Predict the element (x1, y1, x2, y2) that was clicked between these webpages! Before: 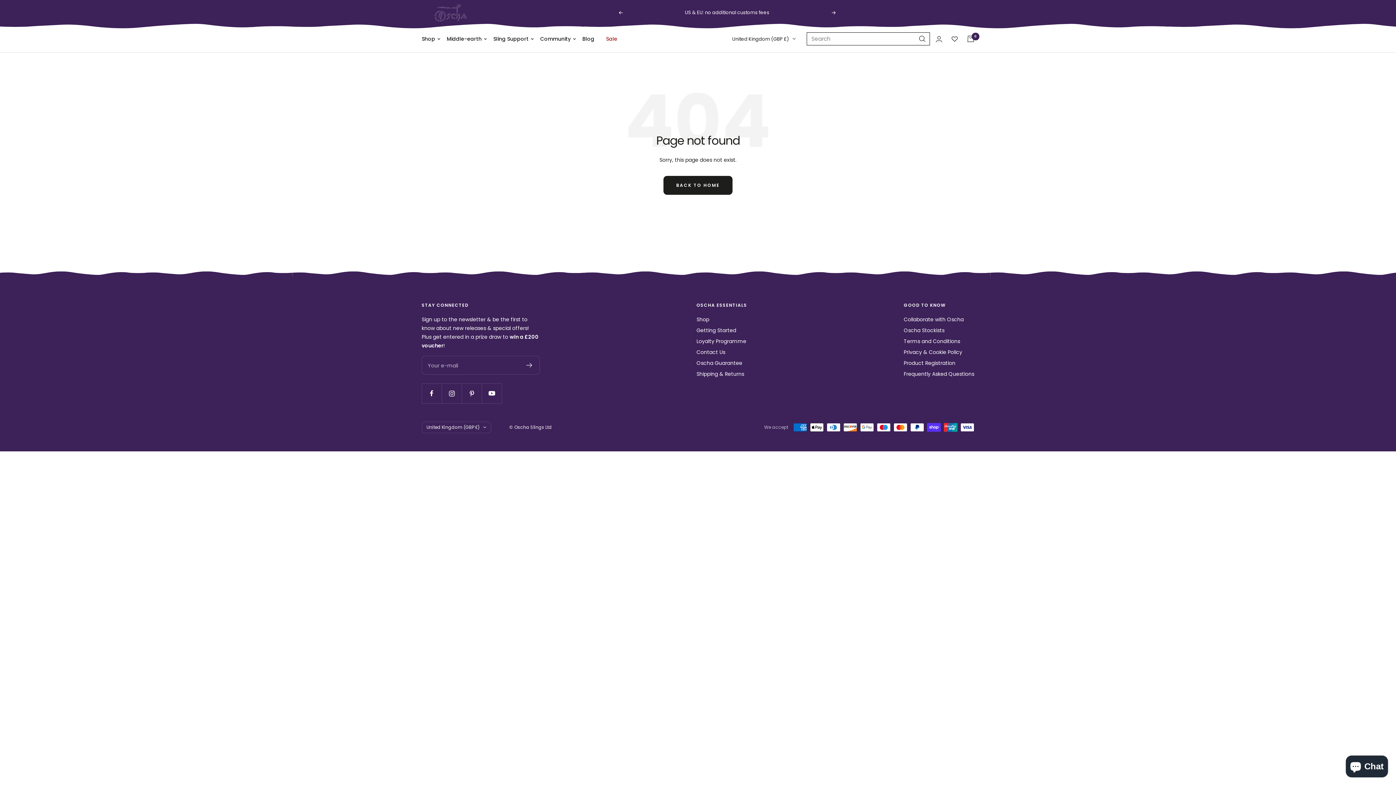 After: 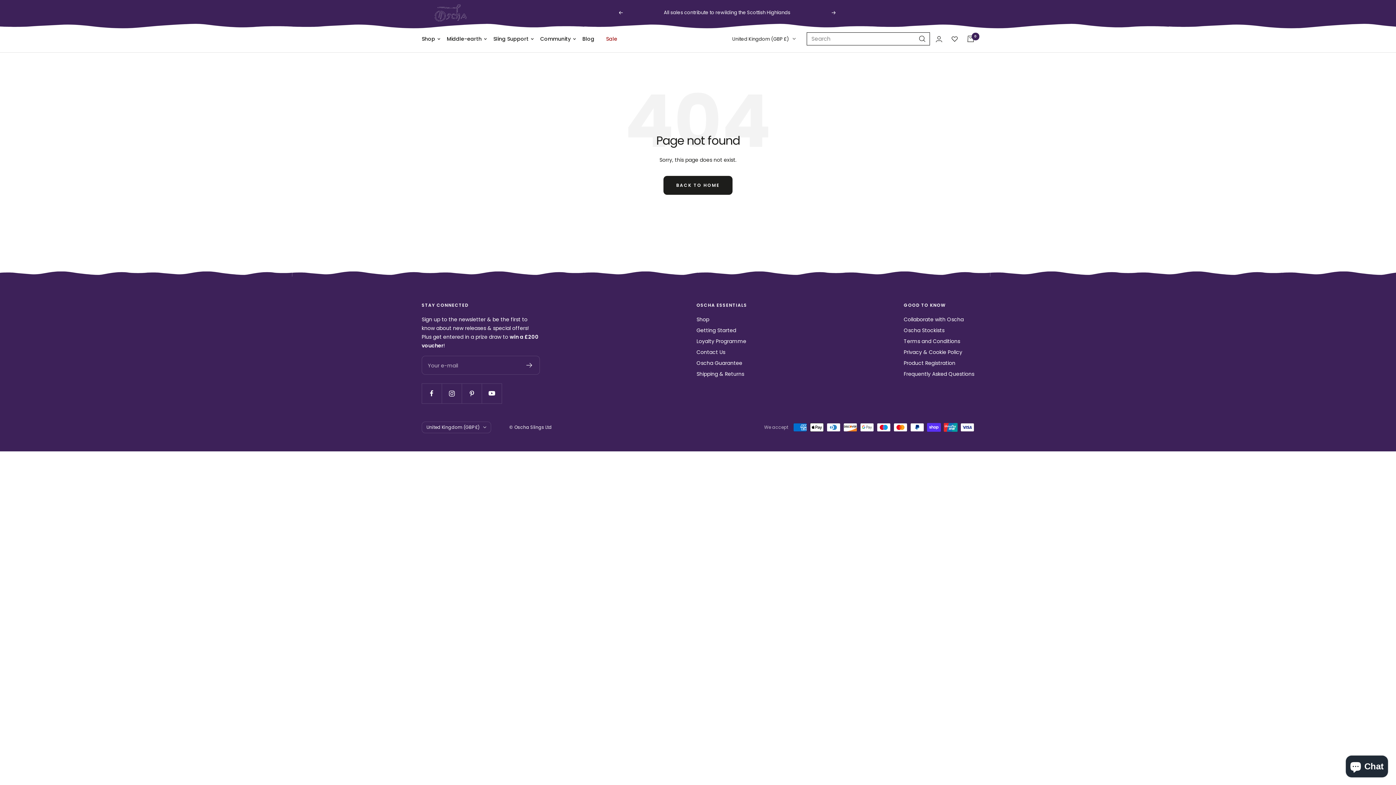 Action: label: Next bbox: (831, 10, 836, 14)